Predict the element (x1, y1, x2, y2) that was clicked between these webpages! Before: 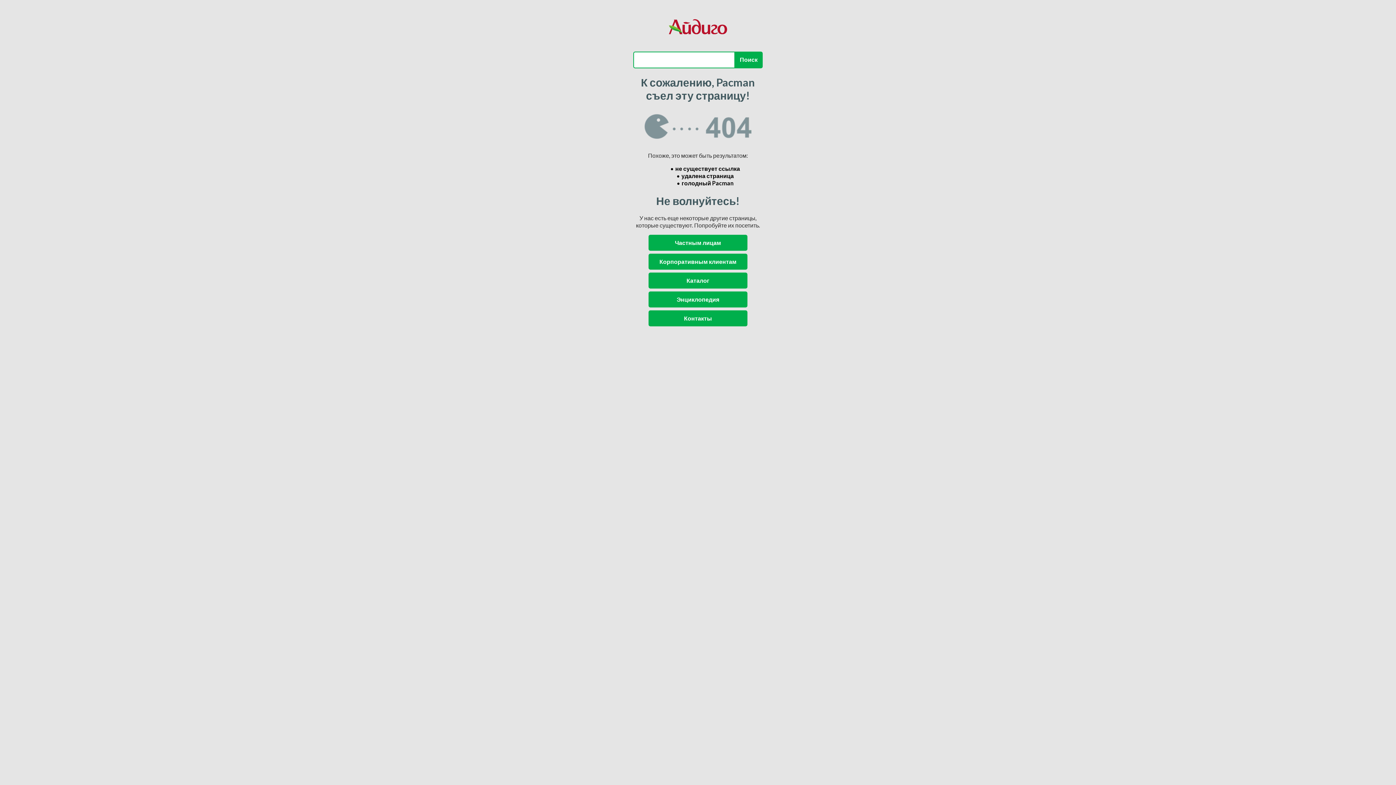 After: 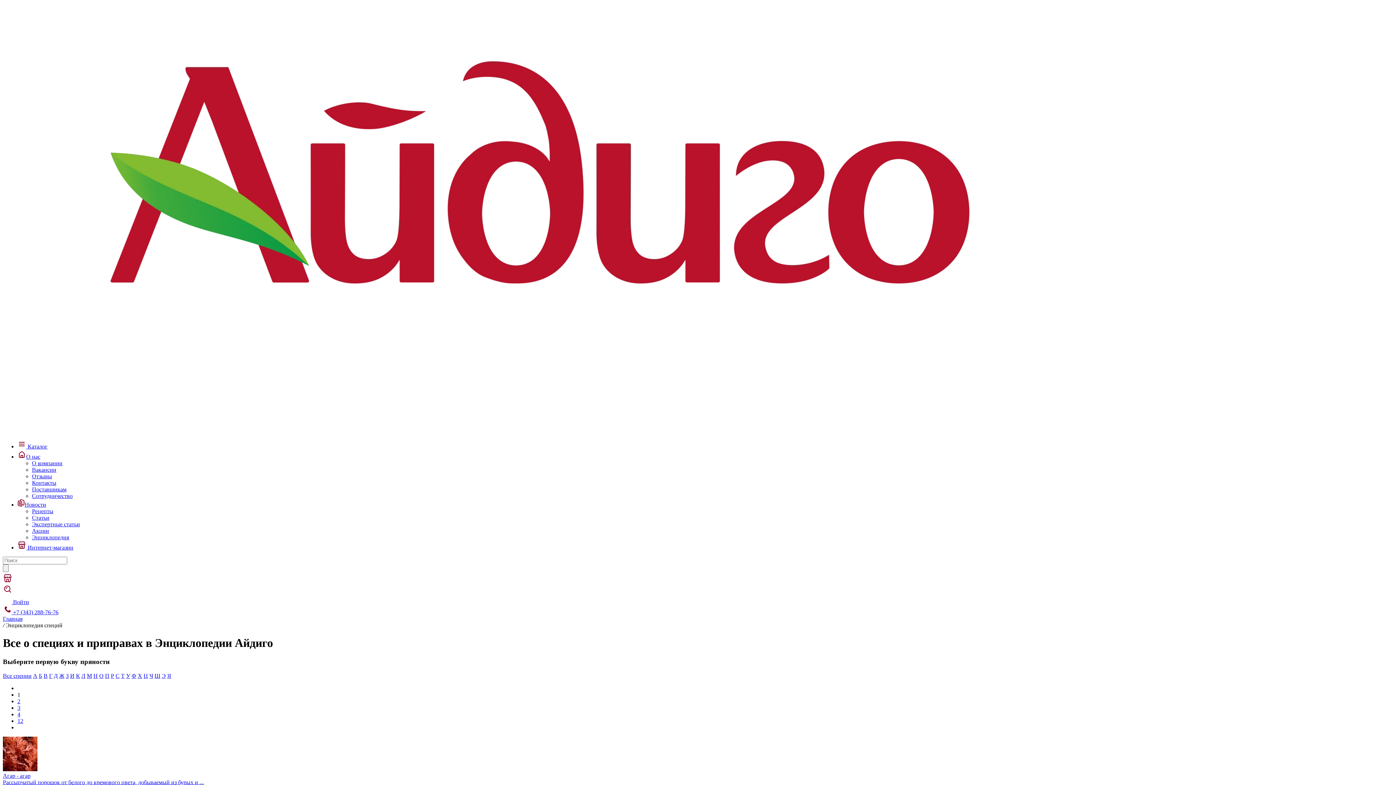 Action: label: Энциклопедия bbox: (648, 291, 747, 307)